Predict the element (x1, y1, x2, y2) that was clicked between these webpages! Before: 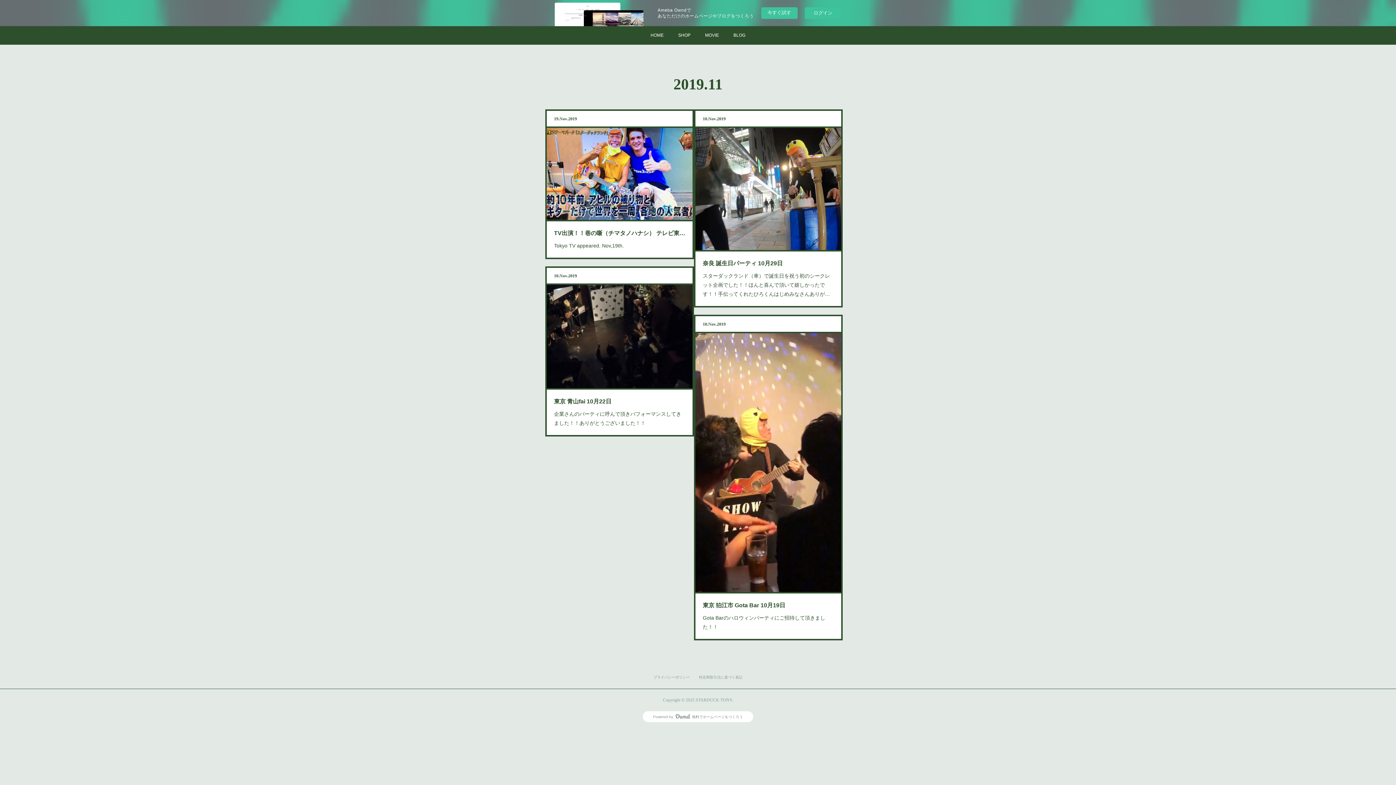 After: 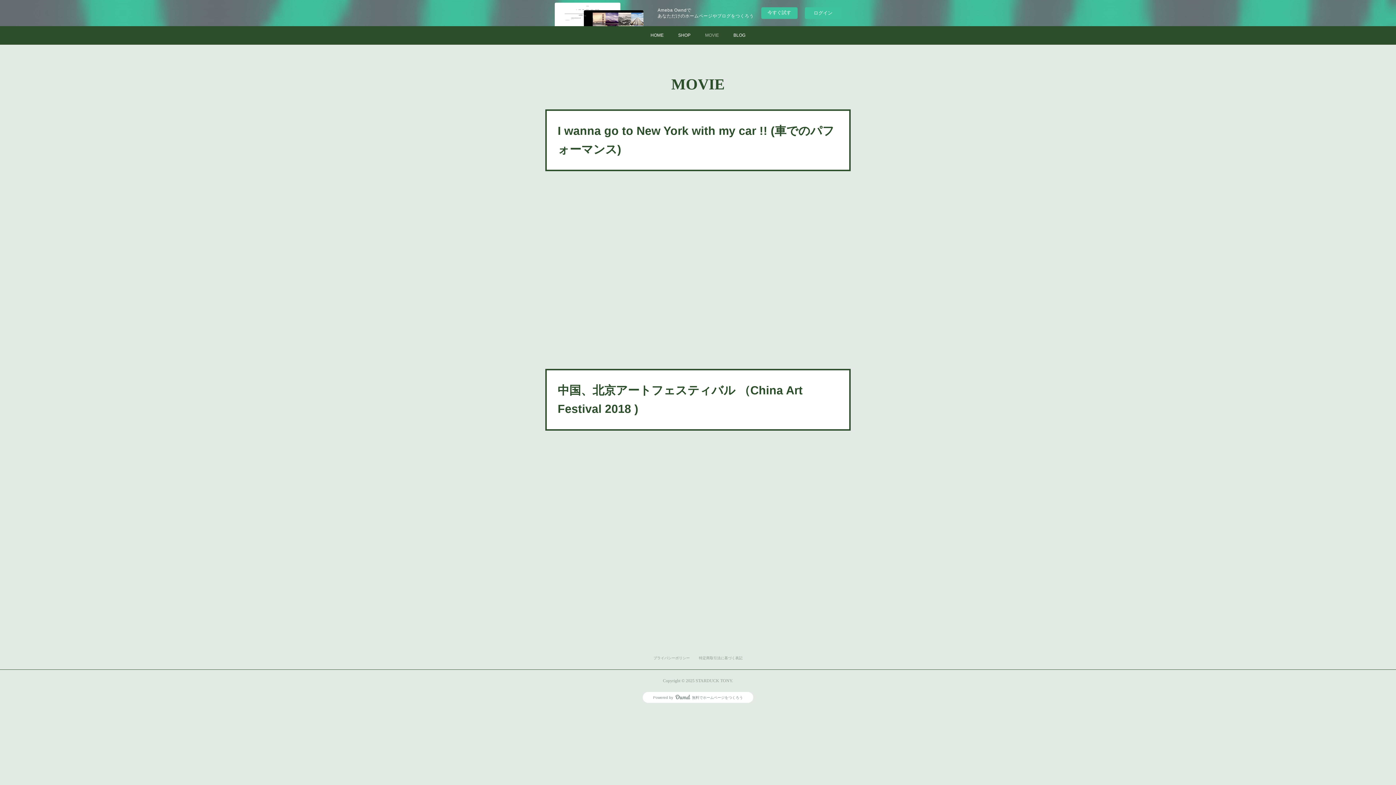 Action: label: MOVIE bbox: (698, 26, 726, 44)